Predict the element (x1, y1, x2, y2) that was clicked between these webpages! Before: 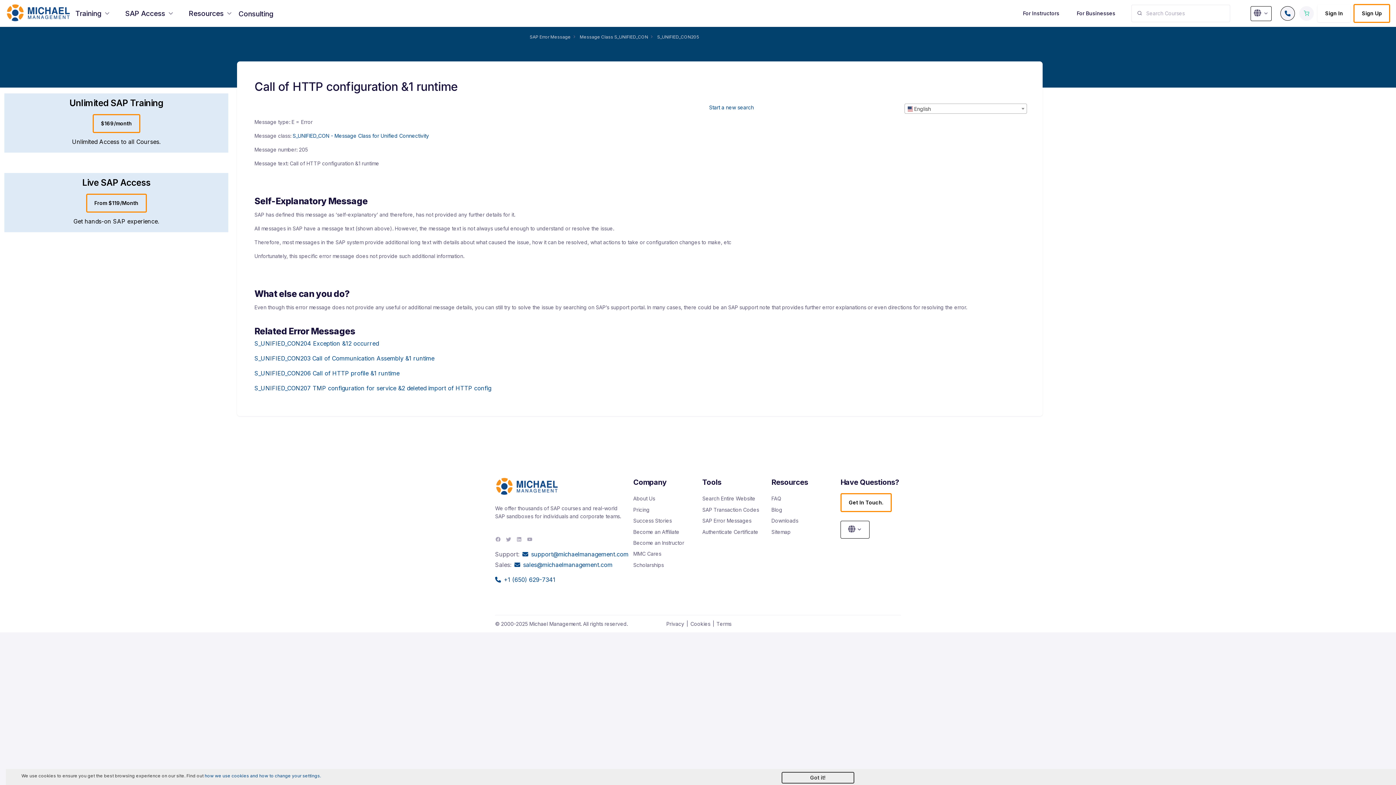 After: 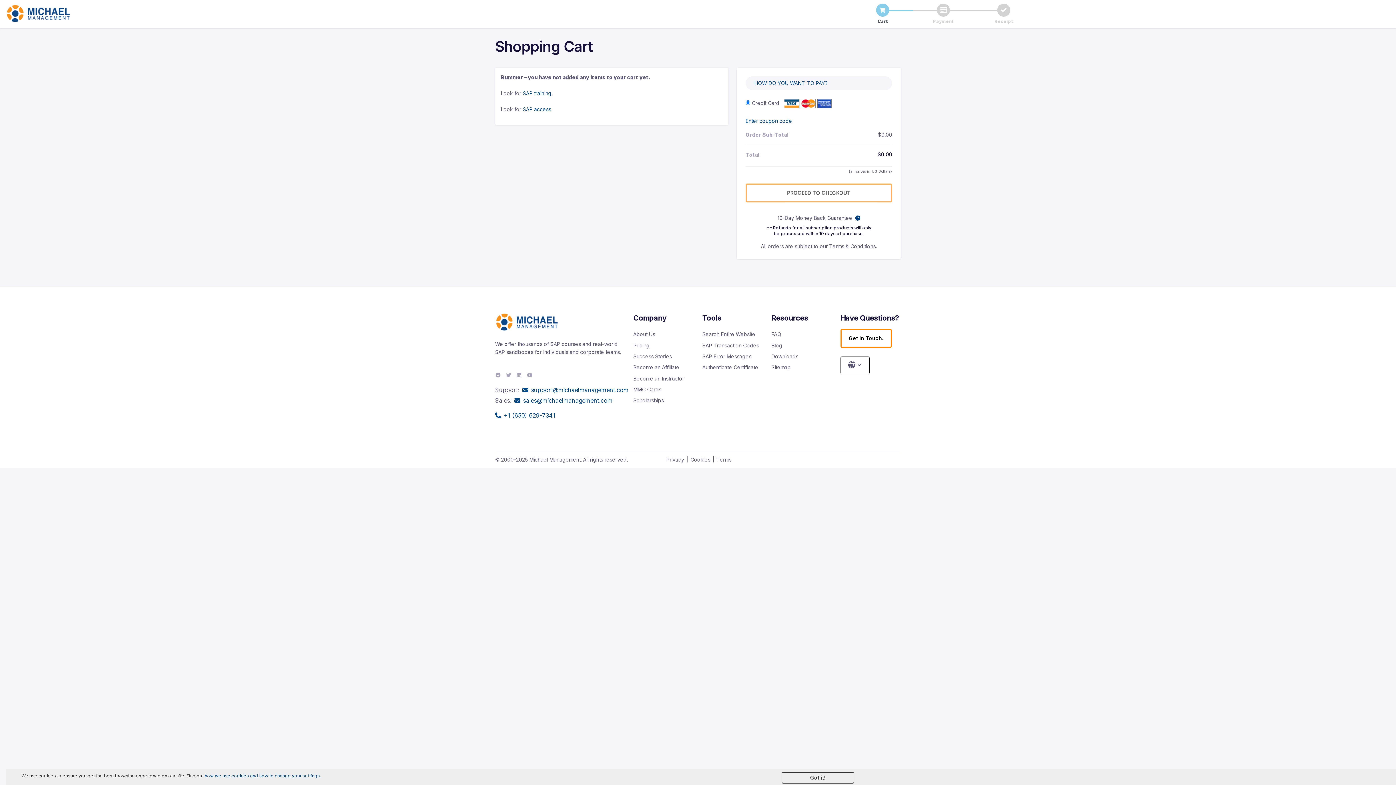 Action: bbox: (1299, 6, 1314, 20)